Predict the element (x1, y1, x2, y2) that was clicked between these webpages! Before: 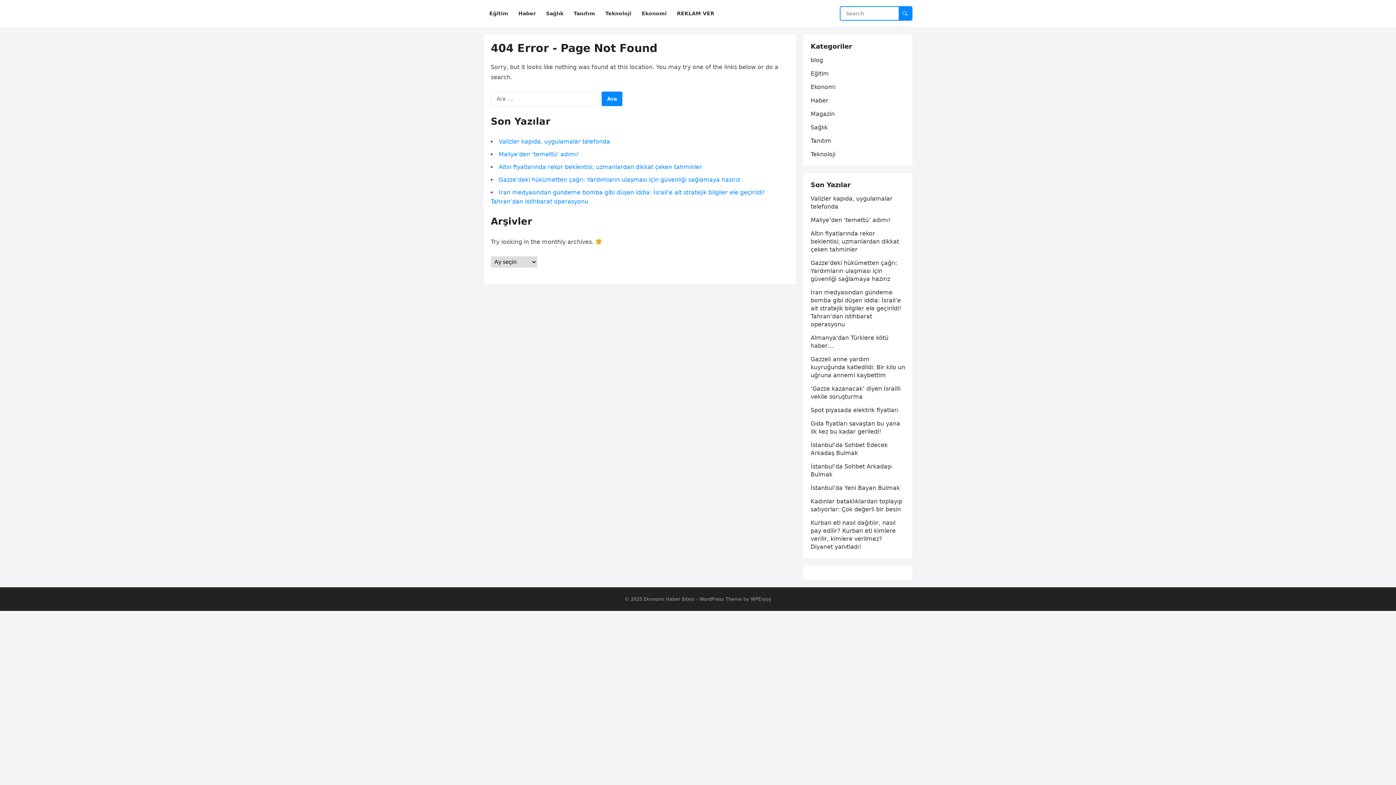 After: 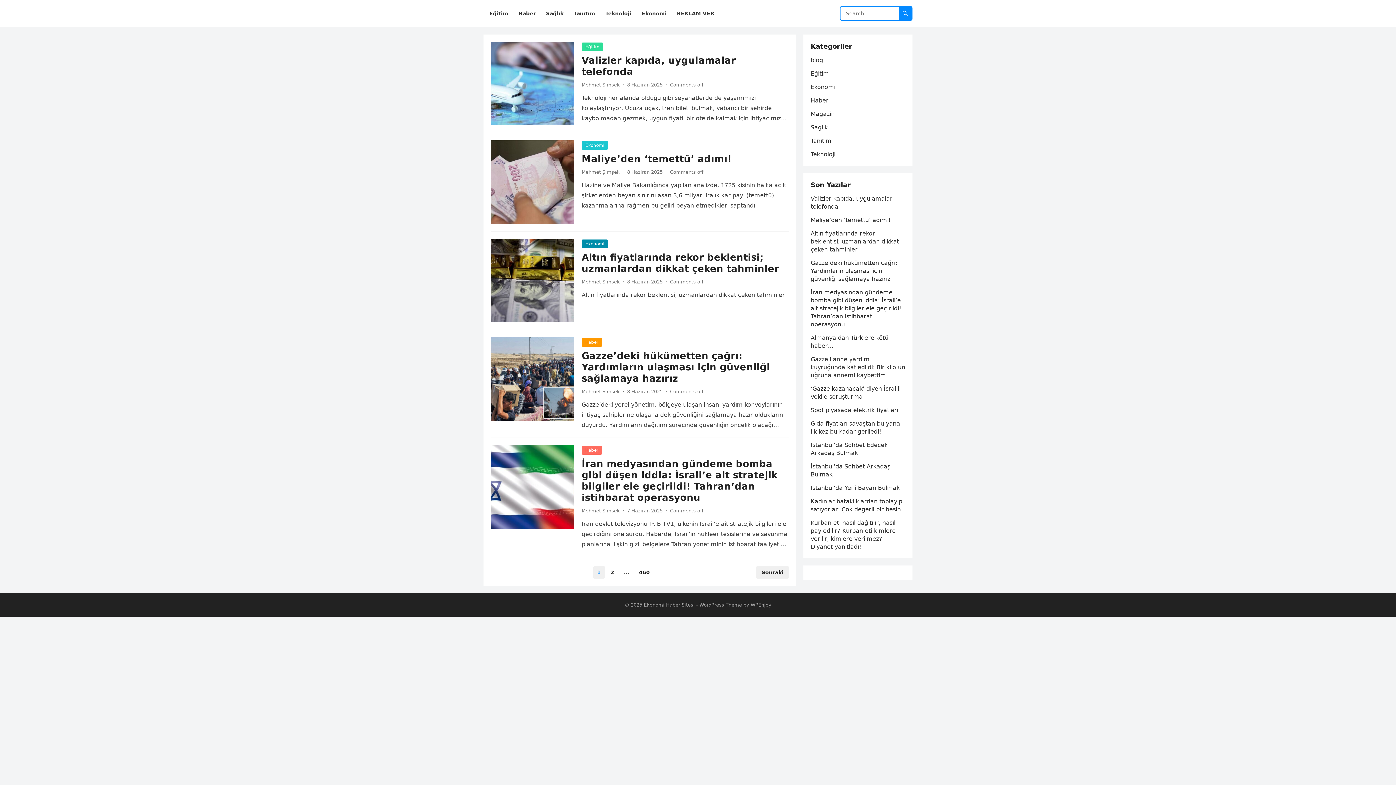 Action: label: Ekonomi Haber Sitesi bbox: (644, 596, 694, 602)